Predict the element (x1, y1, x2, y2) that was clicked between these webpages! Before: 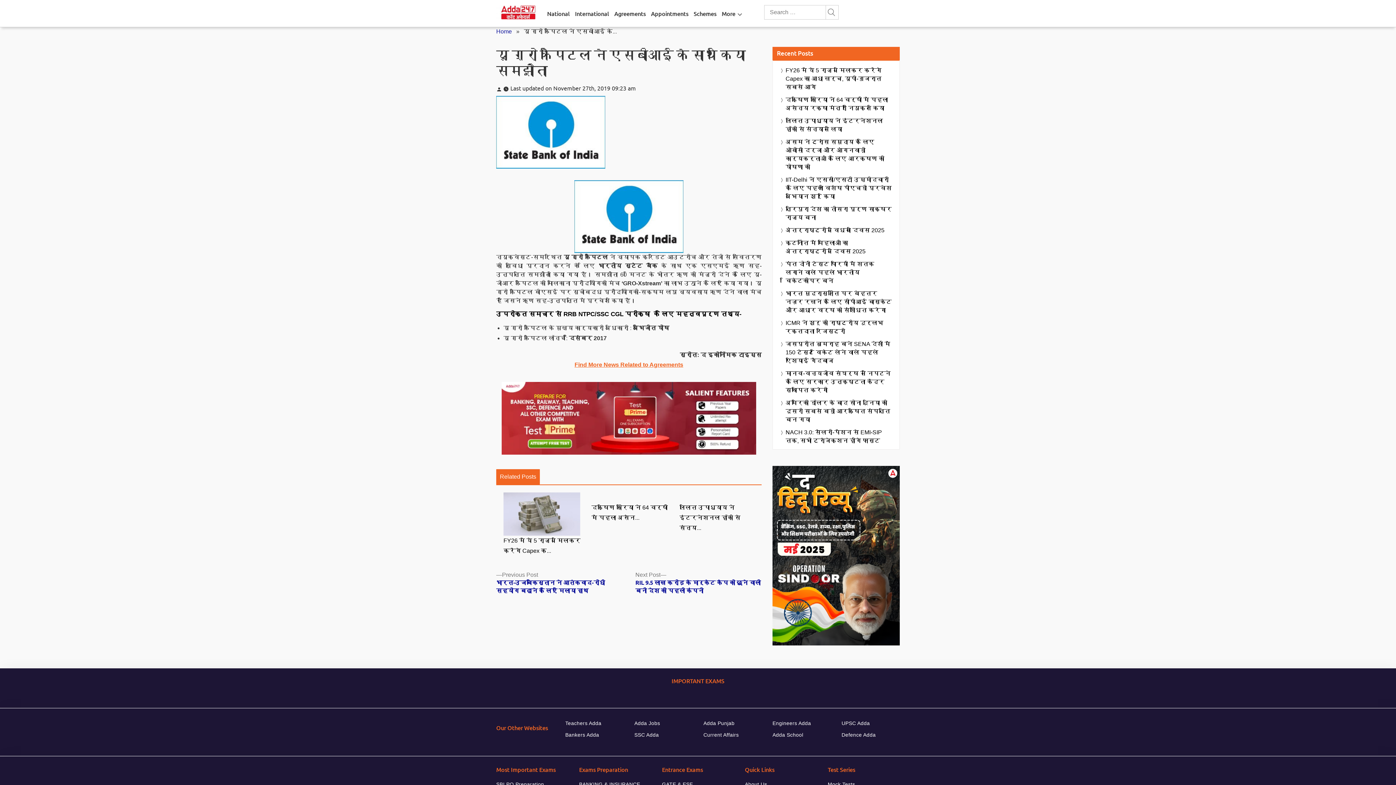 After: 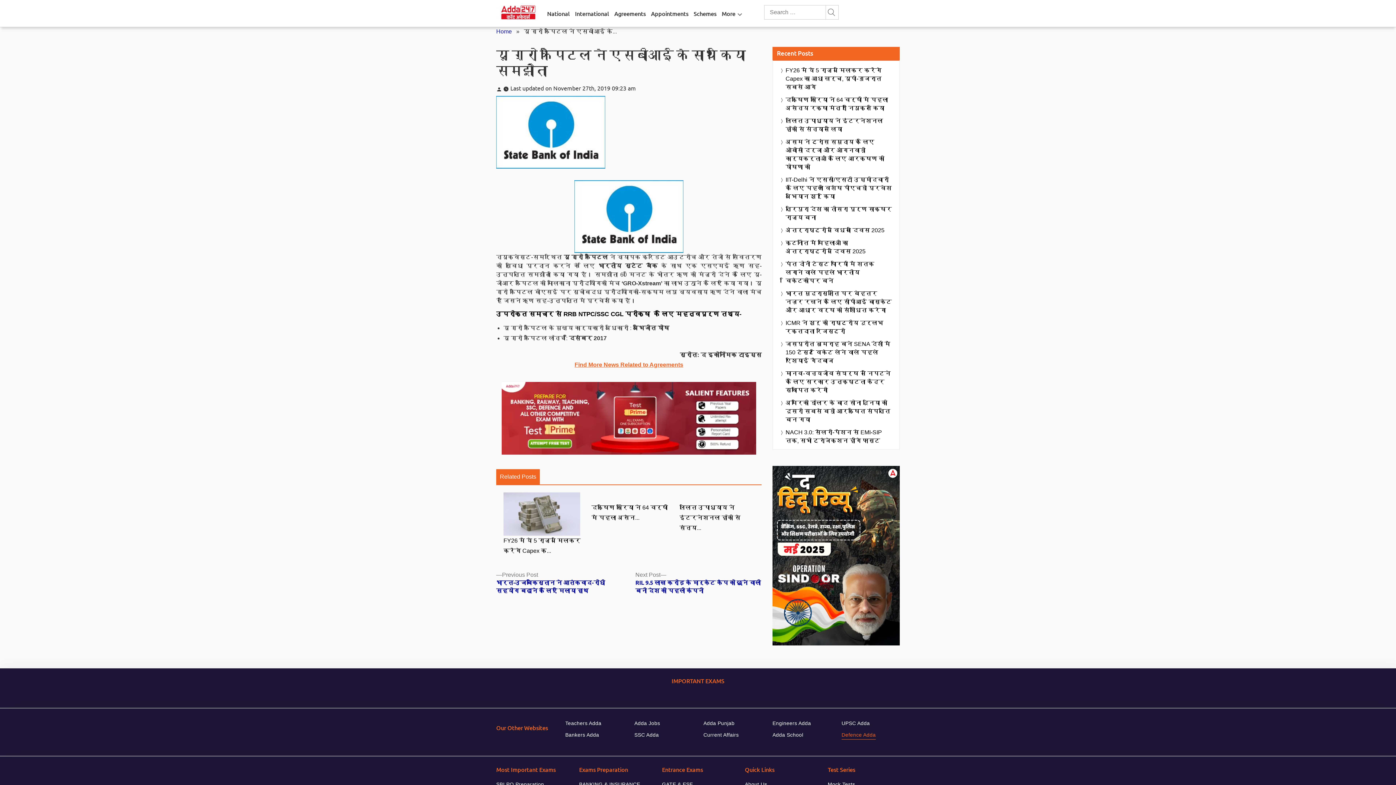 Action: label: Defence Adda bbox: (841, 730, 876, 740)